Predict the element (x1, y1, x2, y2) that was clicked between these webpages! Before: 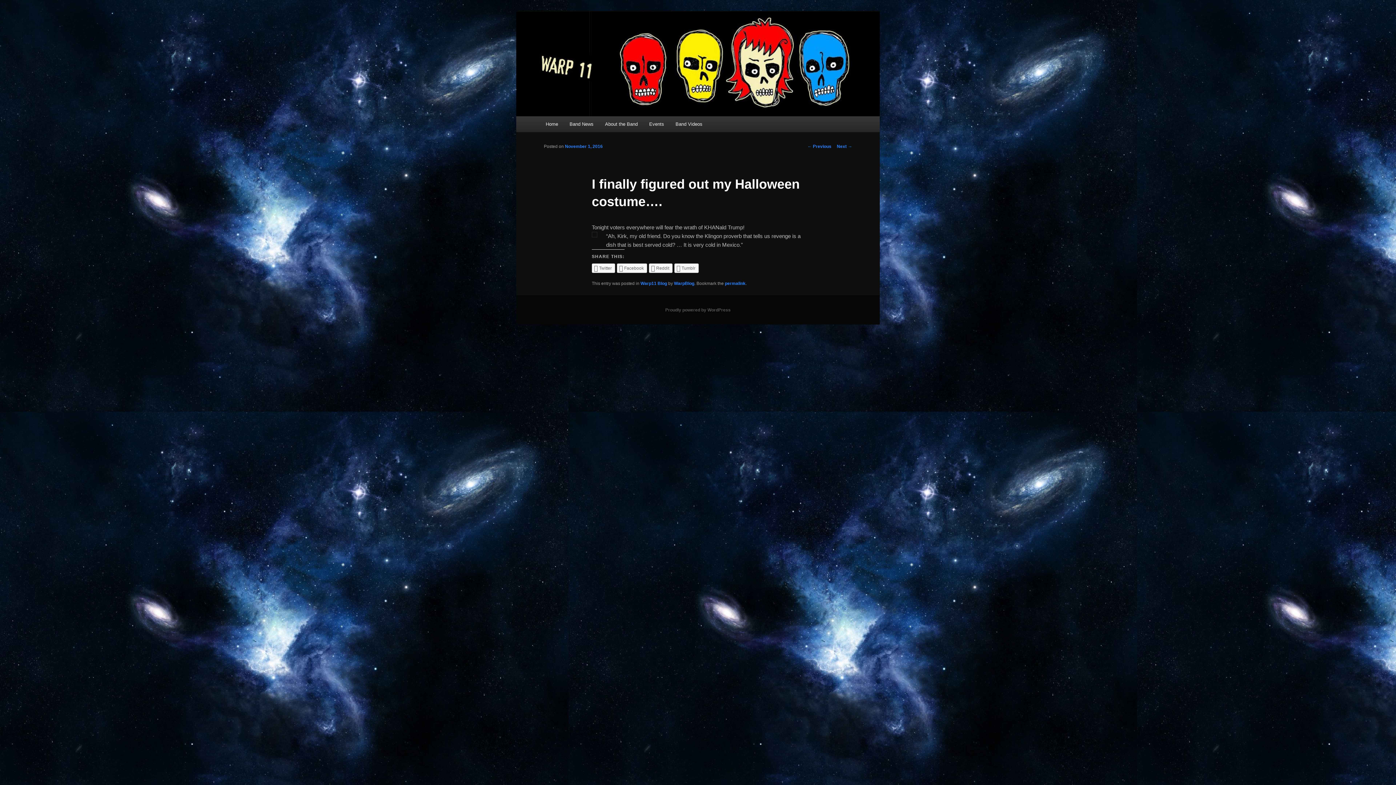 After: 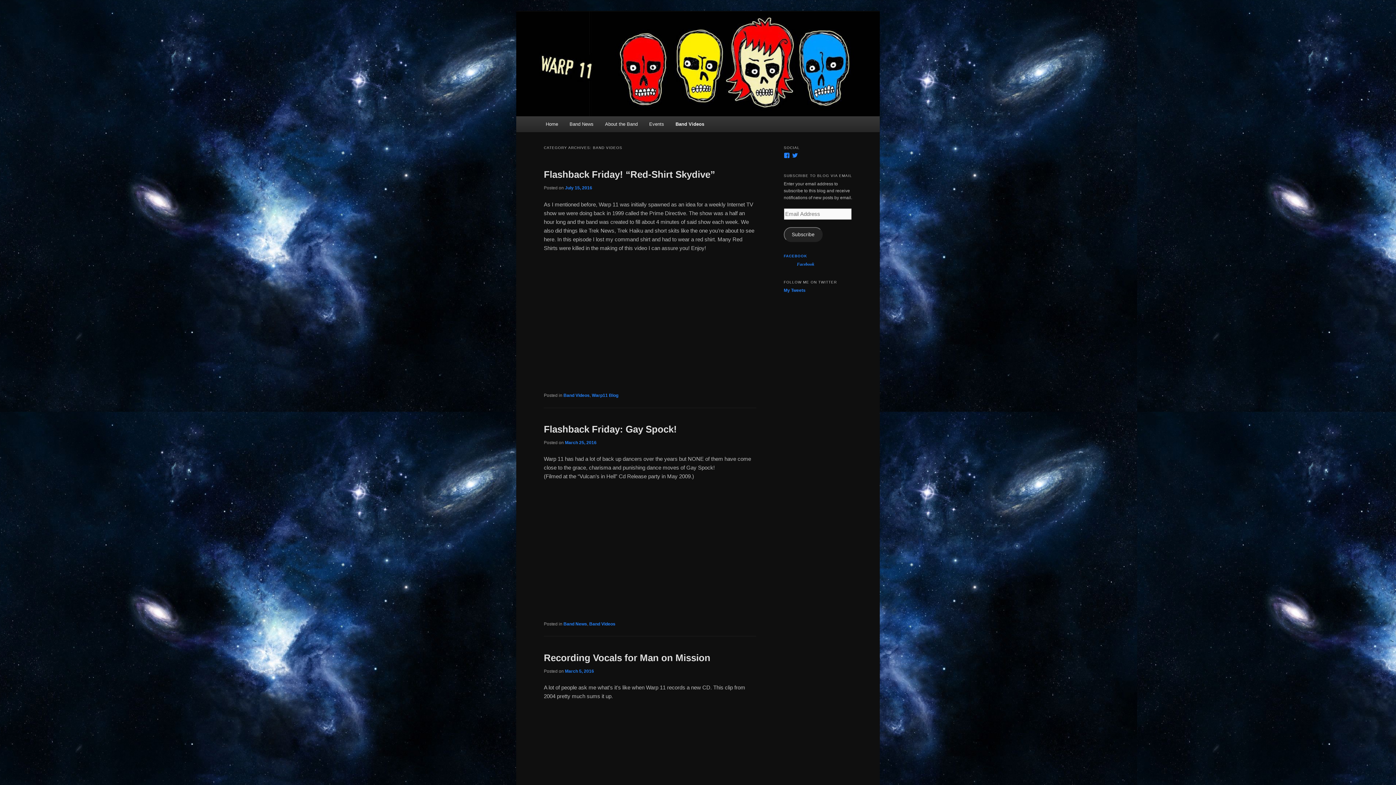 Action: bbox: (669, 116, 708, 132) label: Band Videos